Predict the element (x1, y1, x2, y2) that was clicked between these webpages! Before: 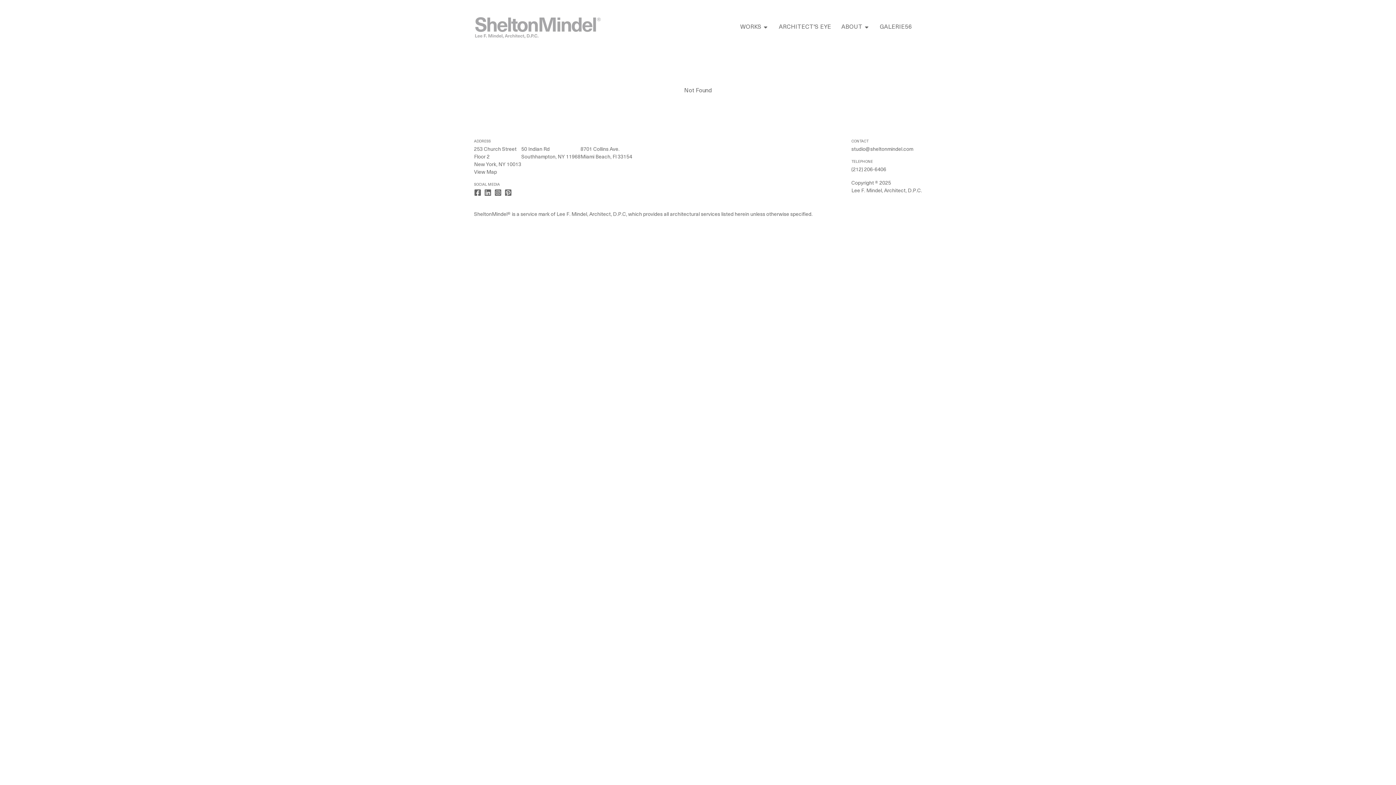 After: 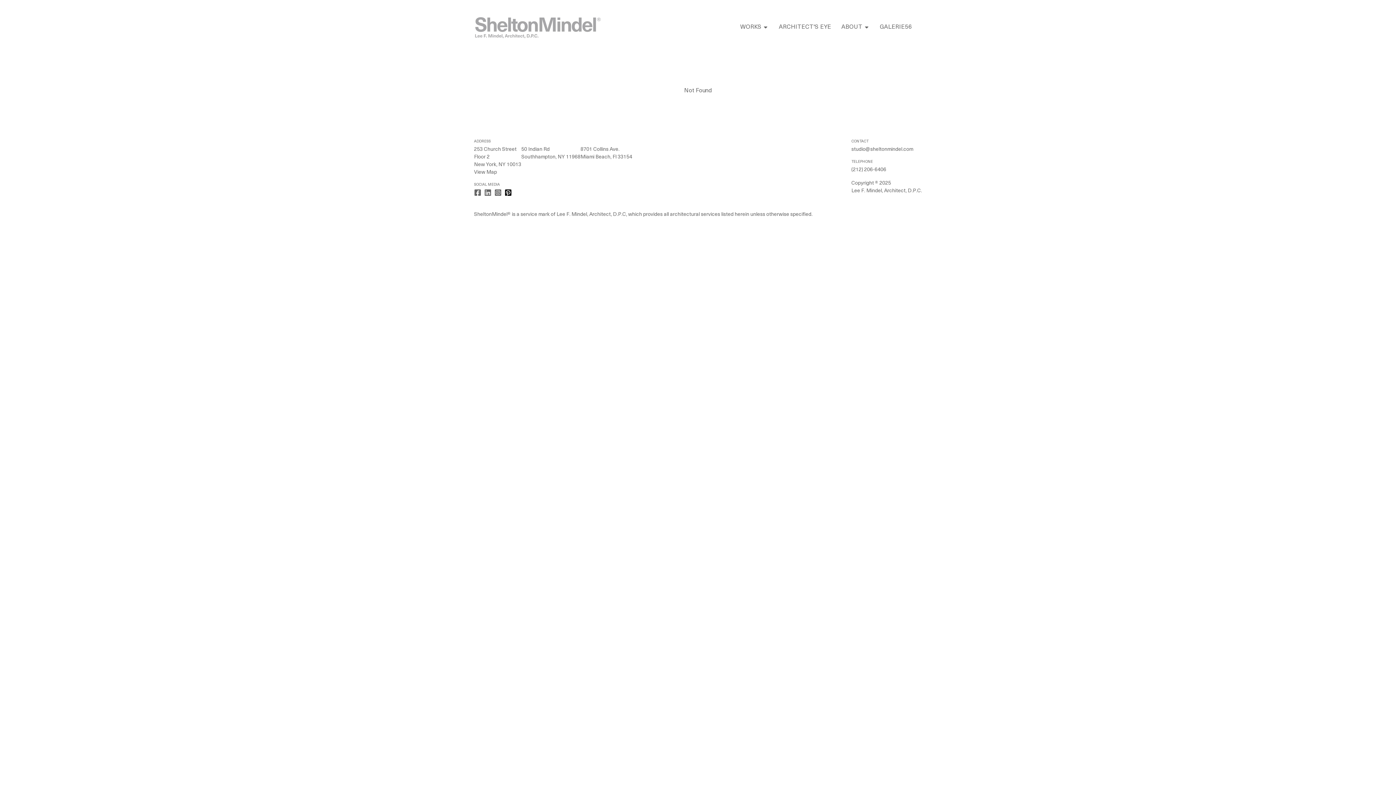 Action: bbox: (504, 189, 512, 196)